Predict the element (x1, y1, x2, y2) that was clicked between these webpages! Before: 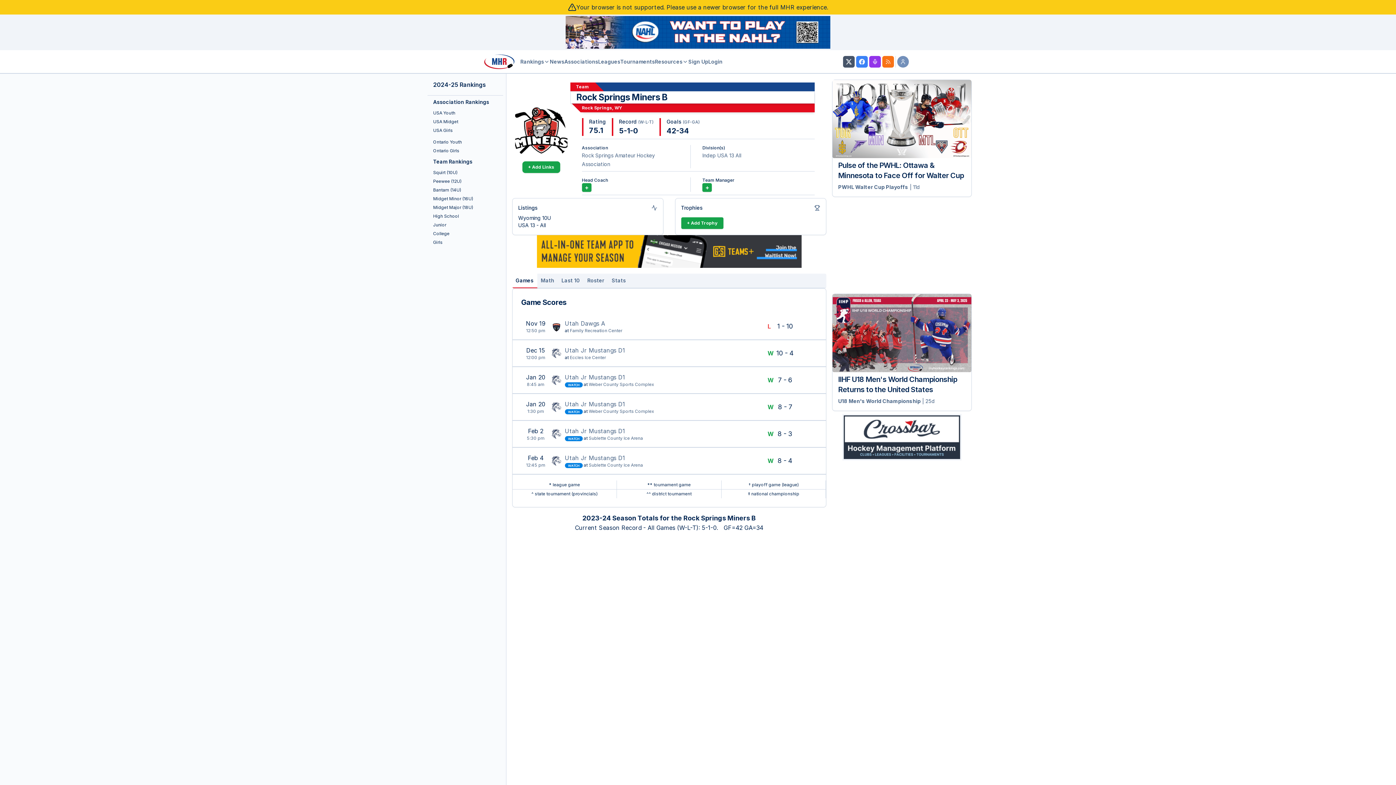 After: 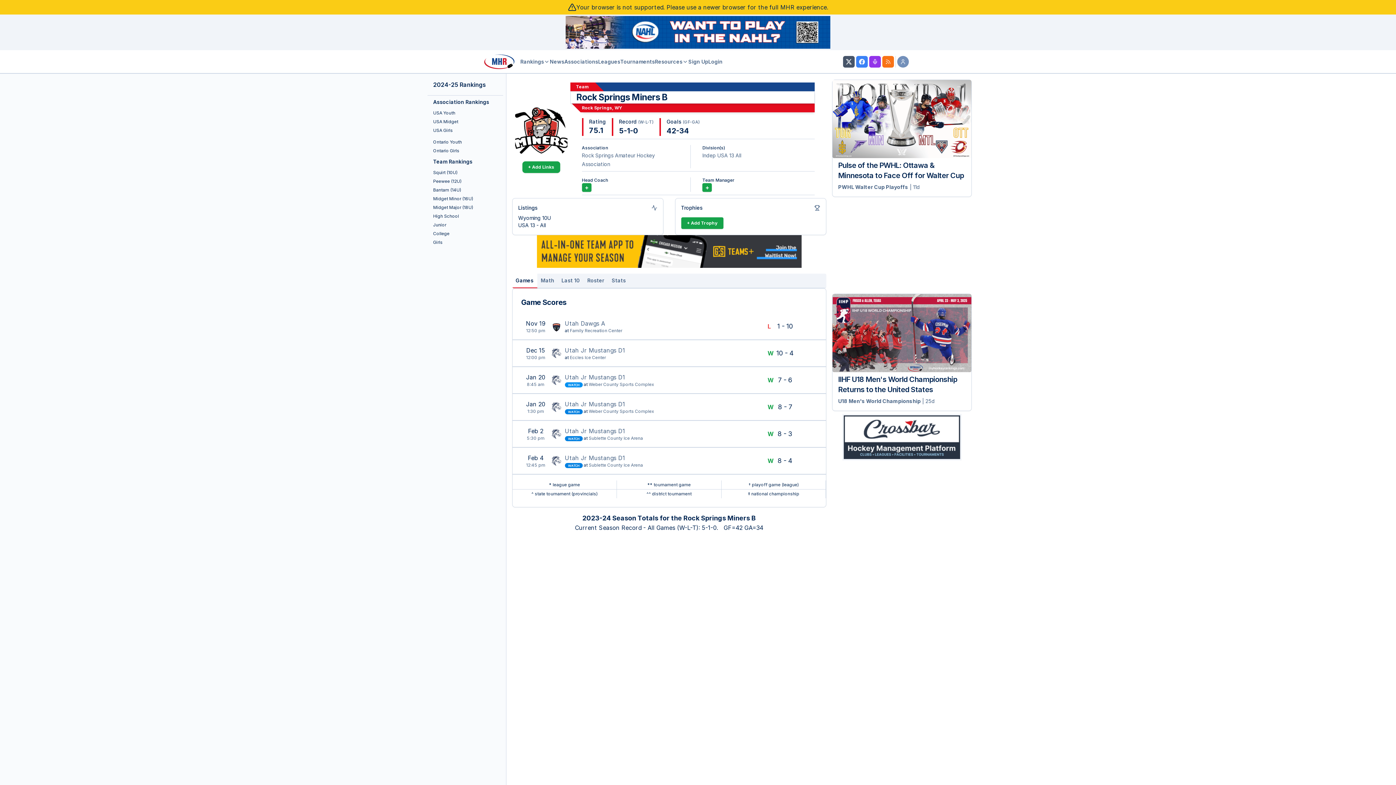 Action: bbox: (564, 382, 582, 387) label: WATCH